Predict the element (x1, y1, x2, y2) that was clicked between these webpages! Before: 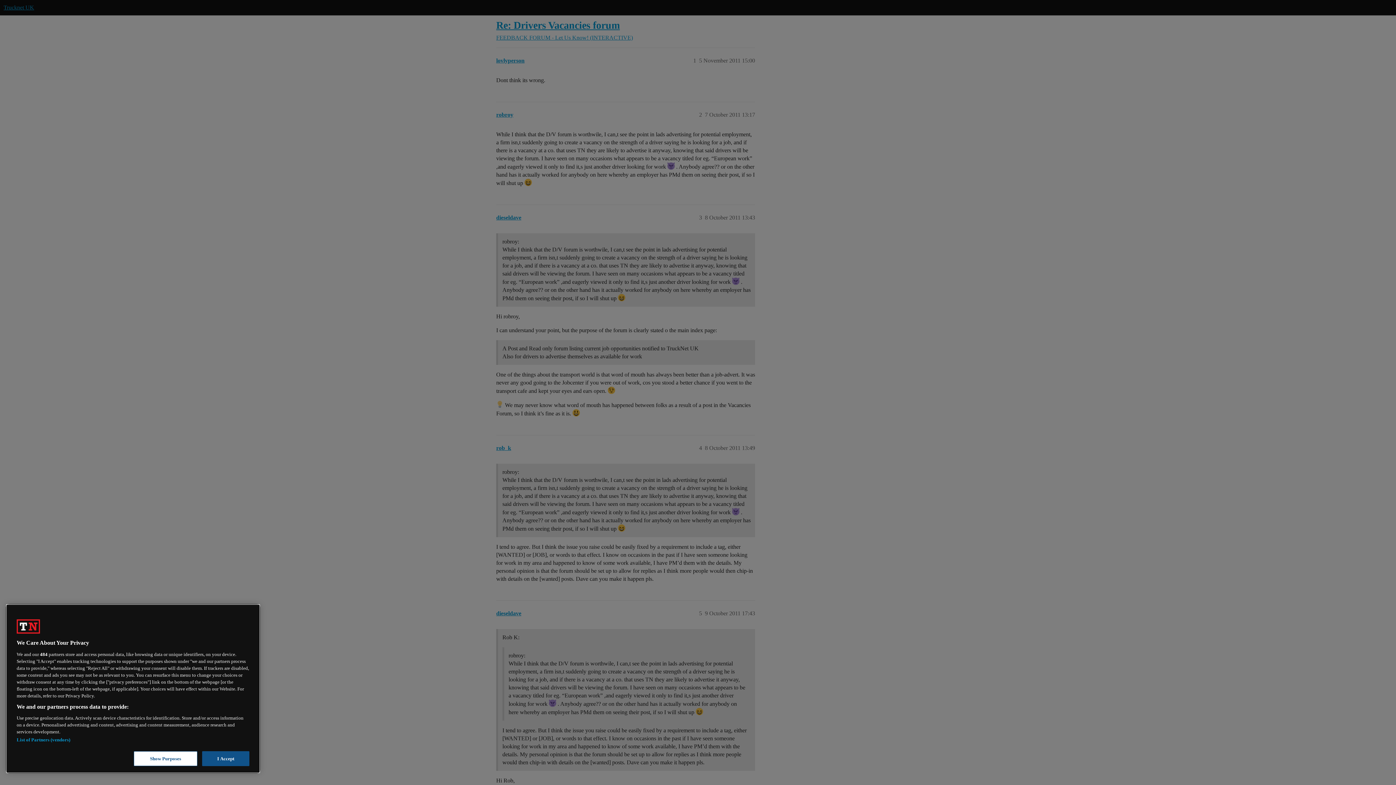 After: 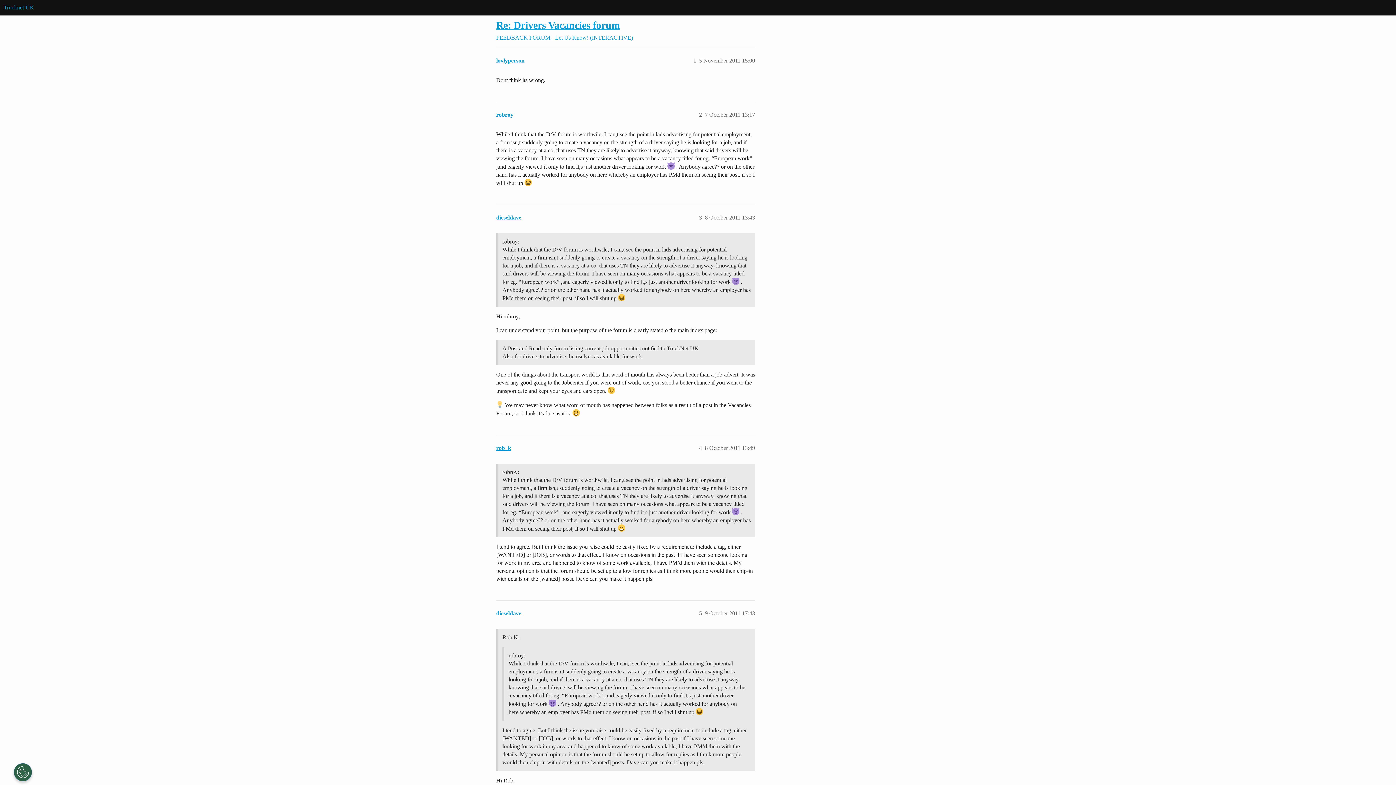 Action: label: I Accept bbox: (202, 751, 249, 766)